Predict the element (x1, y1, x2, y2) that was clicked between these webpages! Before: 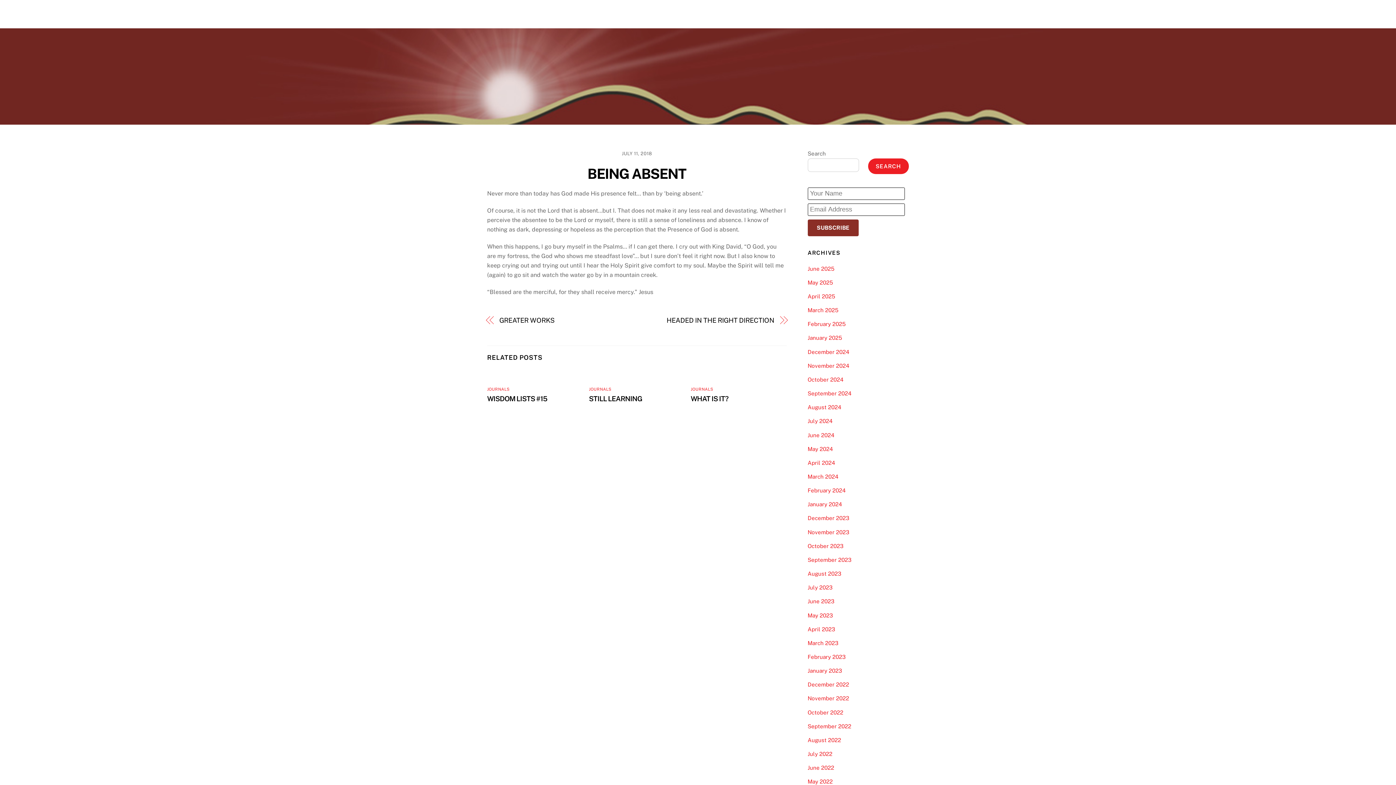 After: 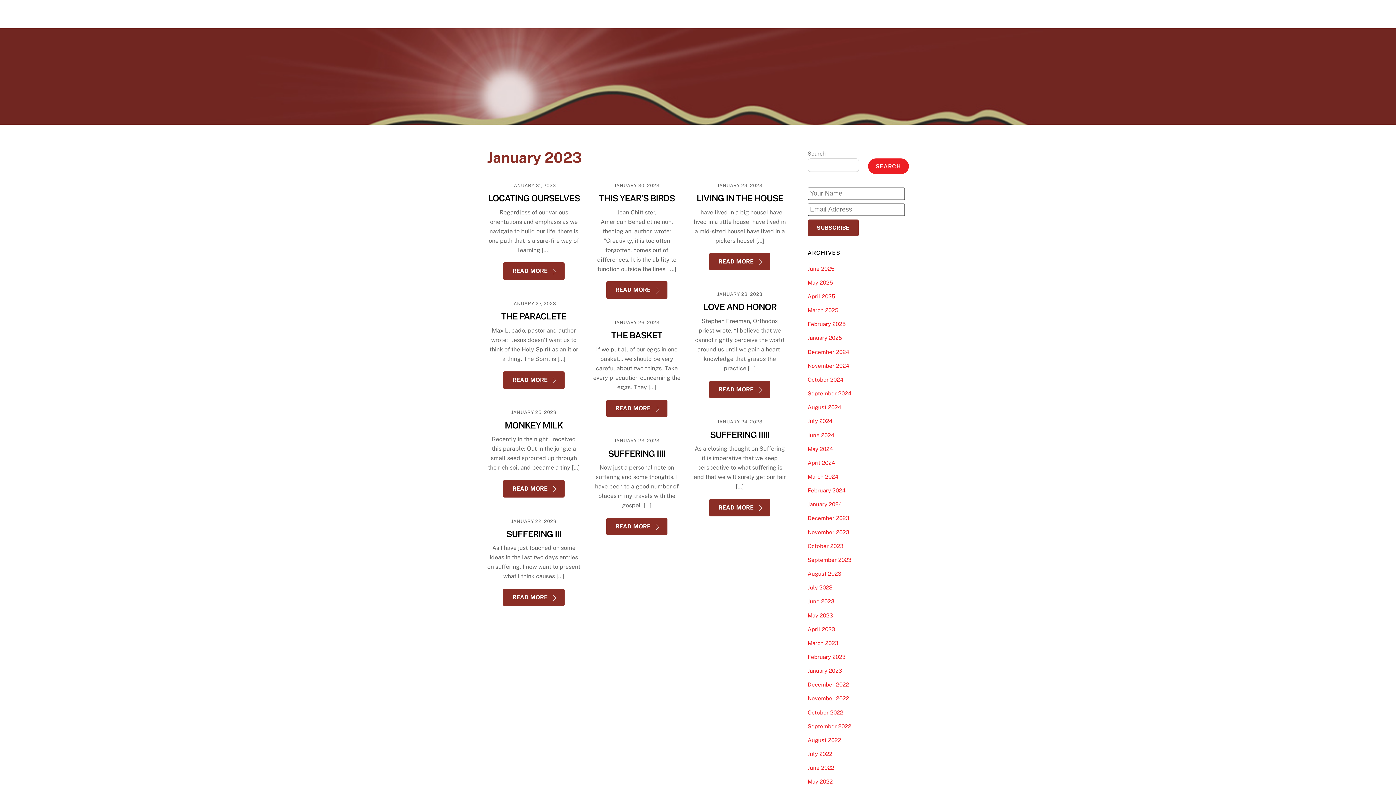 Action: label: January 2023 bbox: (807, 668, 842, 674)